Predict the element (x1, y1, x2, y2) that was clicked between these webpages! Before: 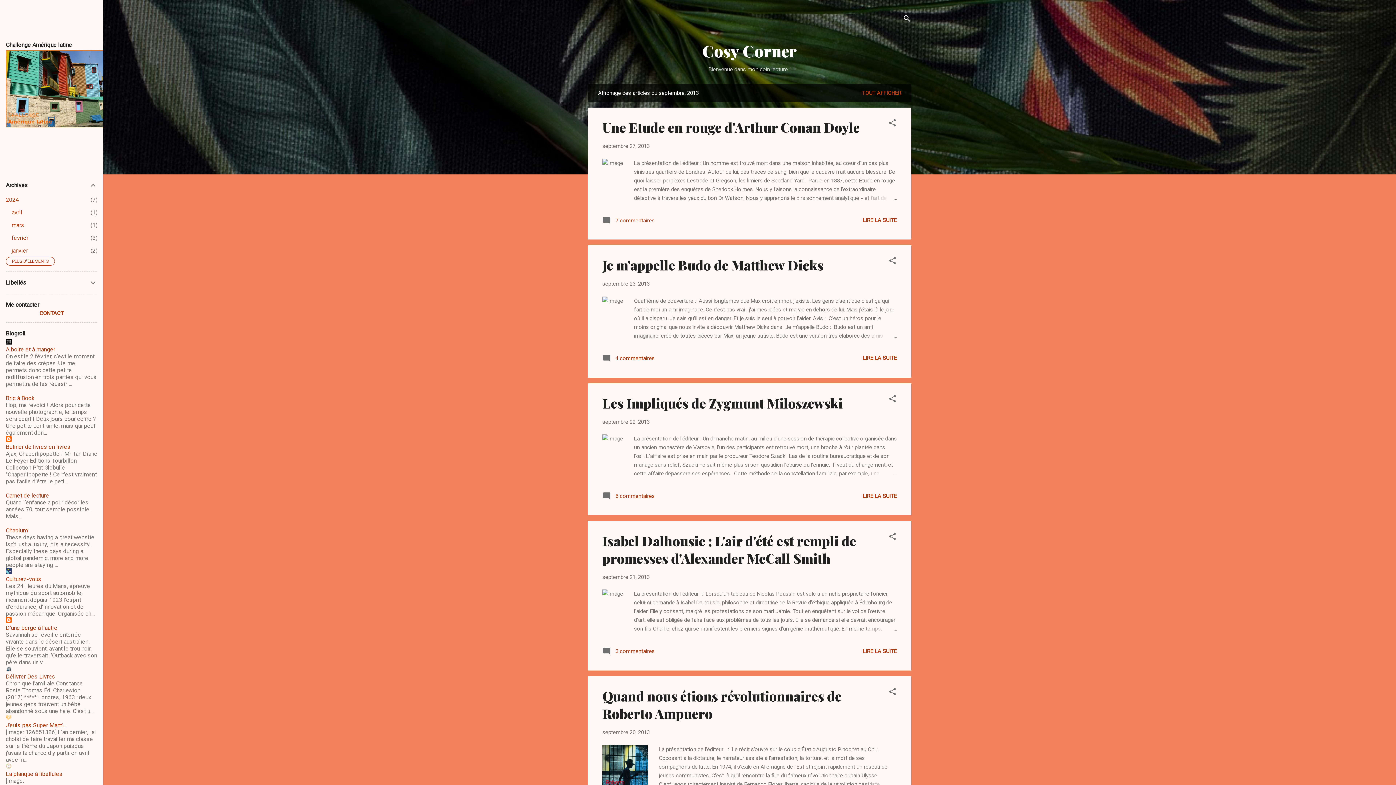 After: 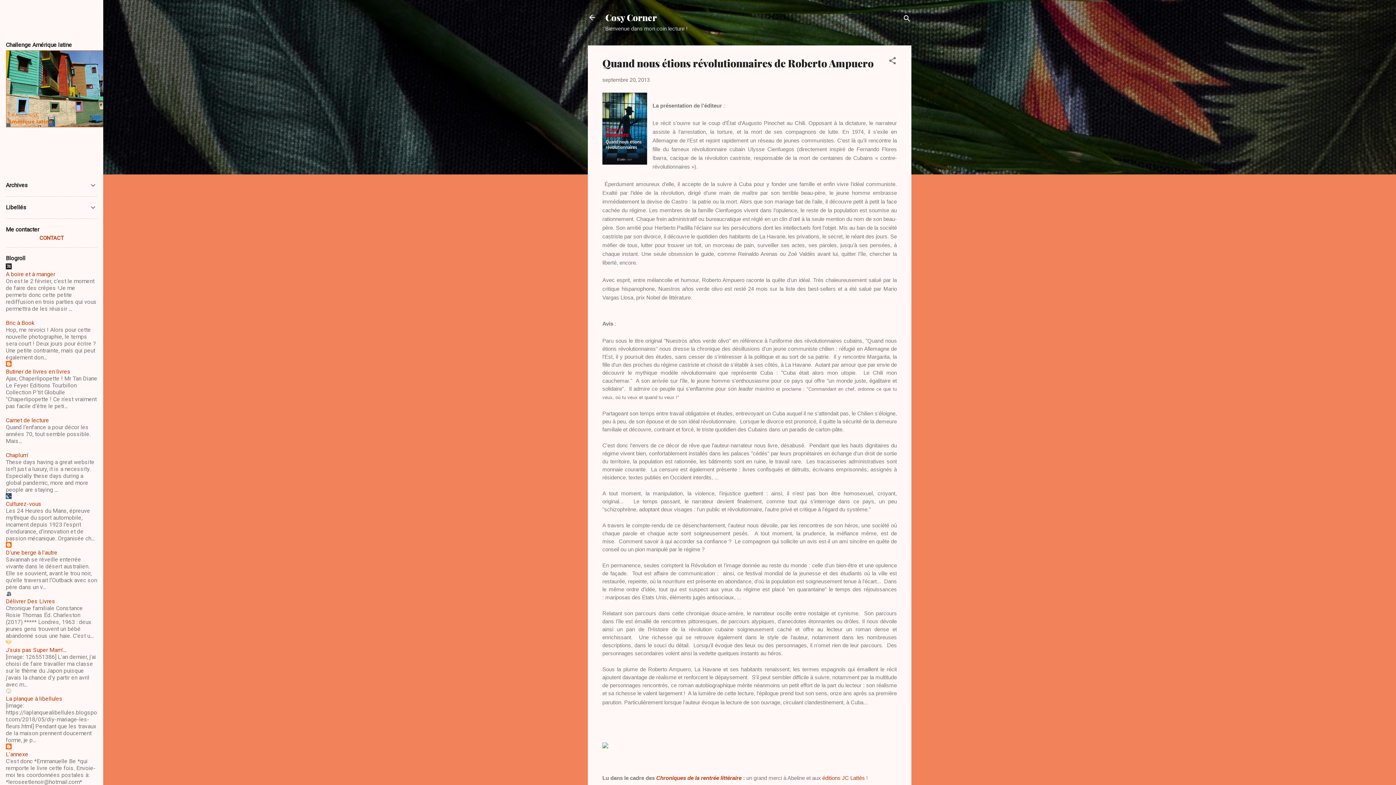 Action: bbox: (862, 780, 897, 788)